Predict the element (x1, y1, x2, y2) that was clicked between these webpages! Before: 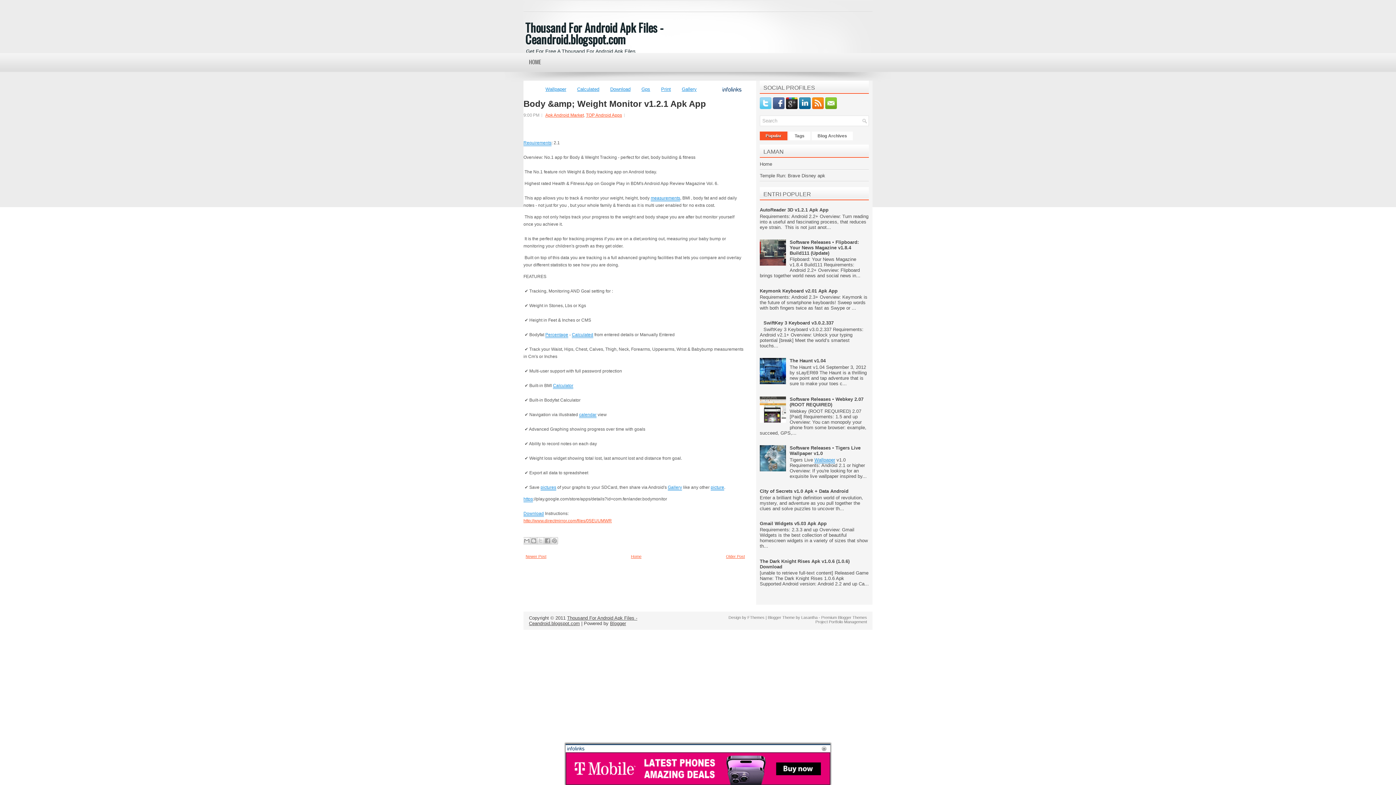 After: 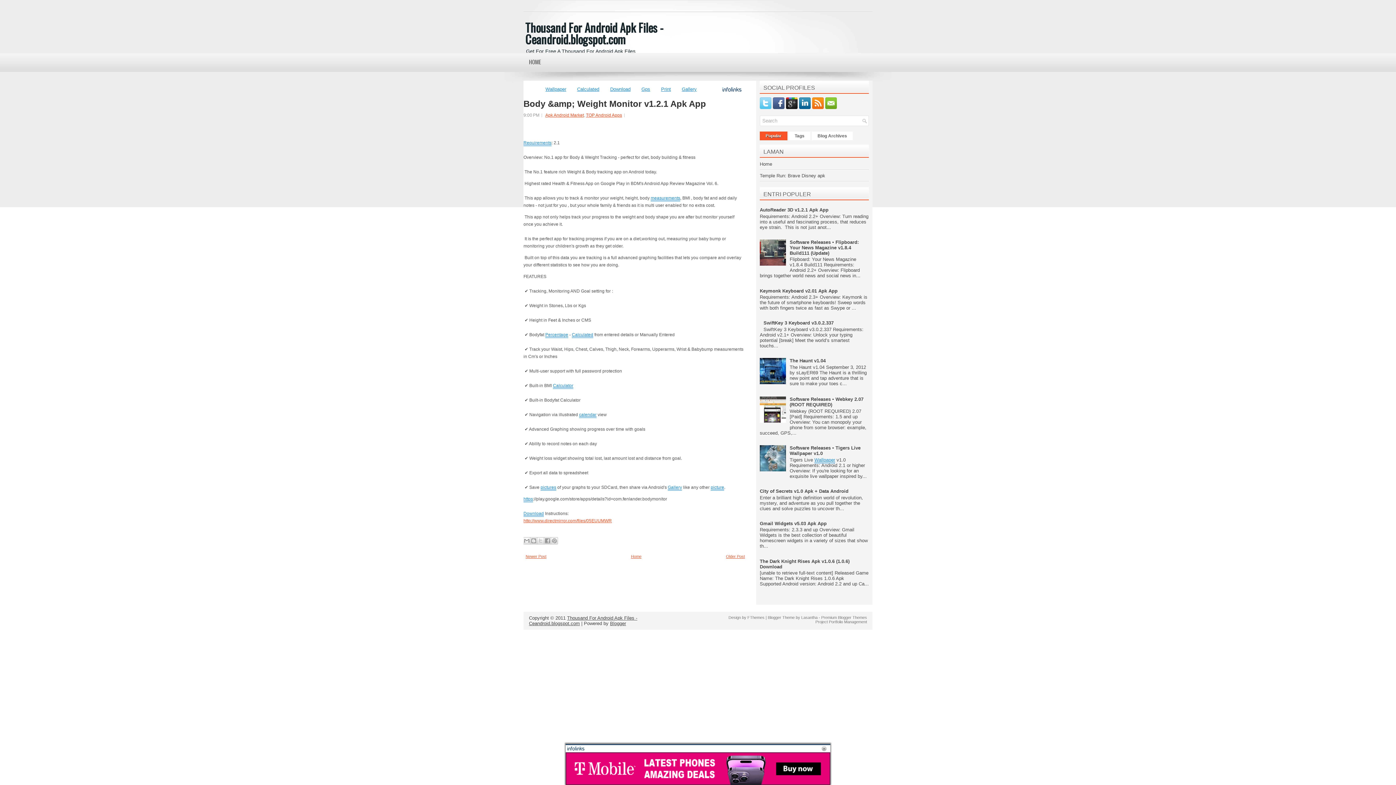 Action: bbox: (821, 615, 867, 620) label: Premium Blogger Themes